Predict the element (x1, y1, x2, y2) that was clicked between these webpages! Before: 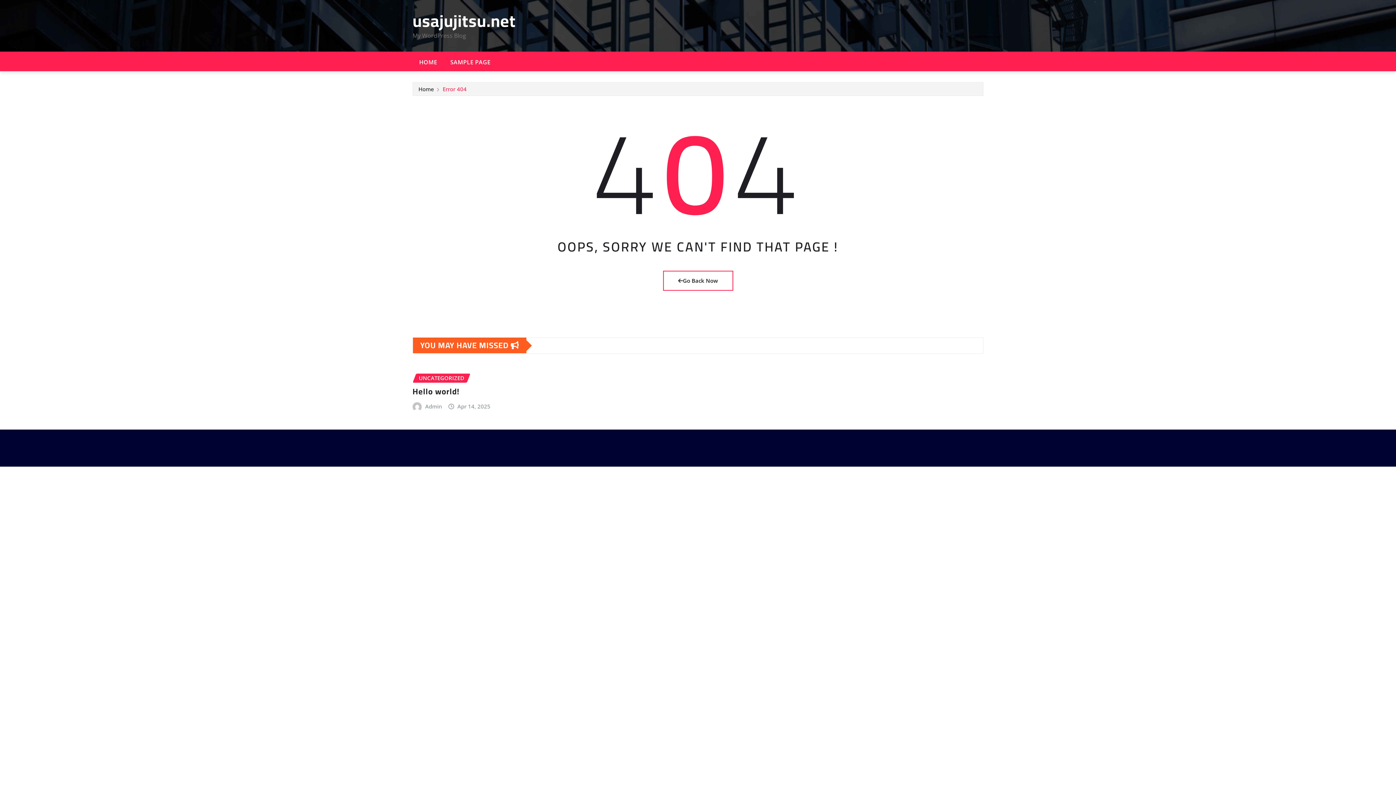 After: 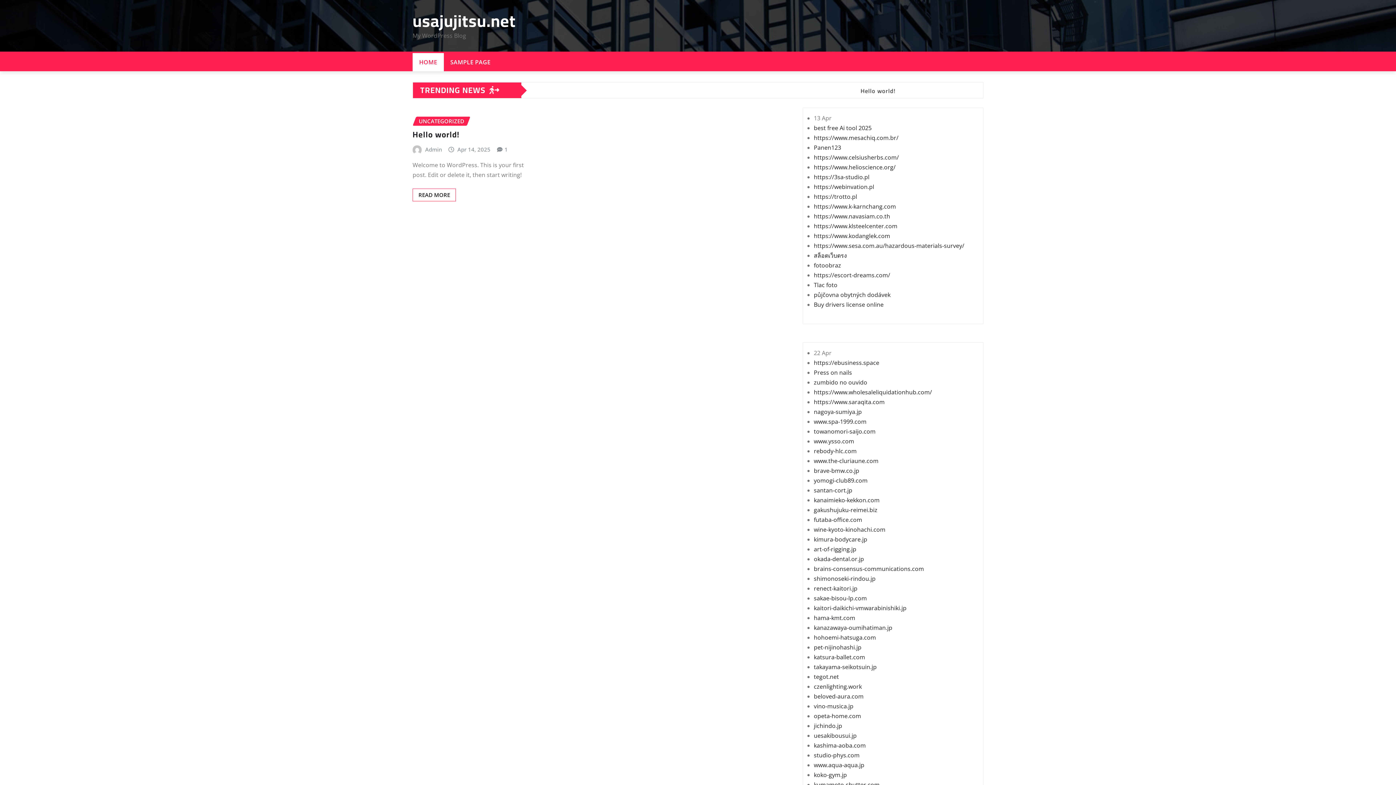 Action: label: Go Back Now bbox: (663, 270, 733, 290)